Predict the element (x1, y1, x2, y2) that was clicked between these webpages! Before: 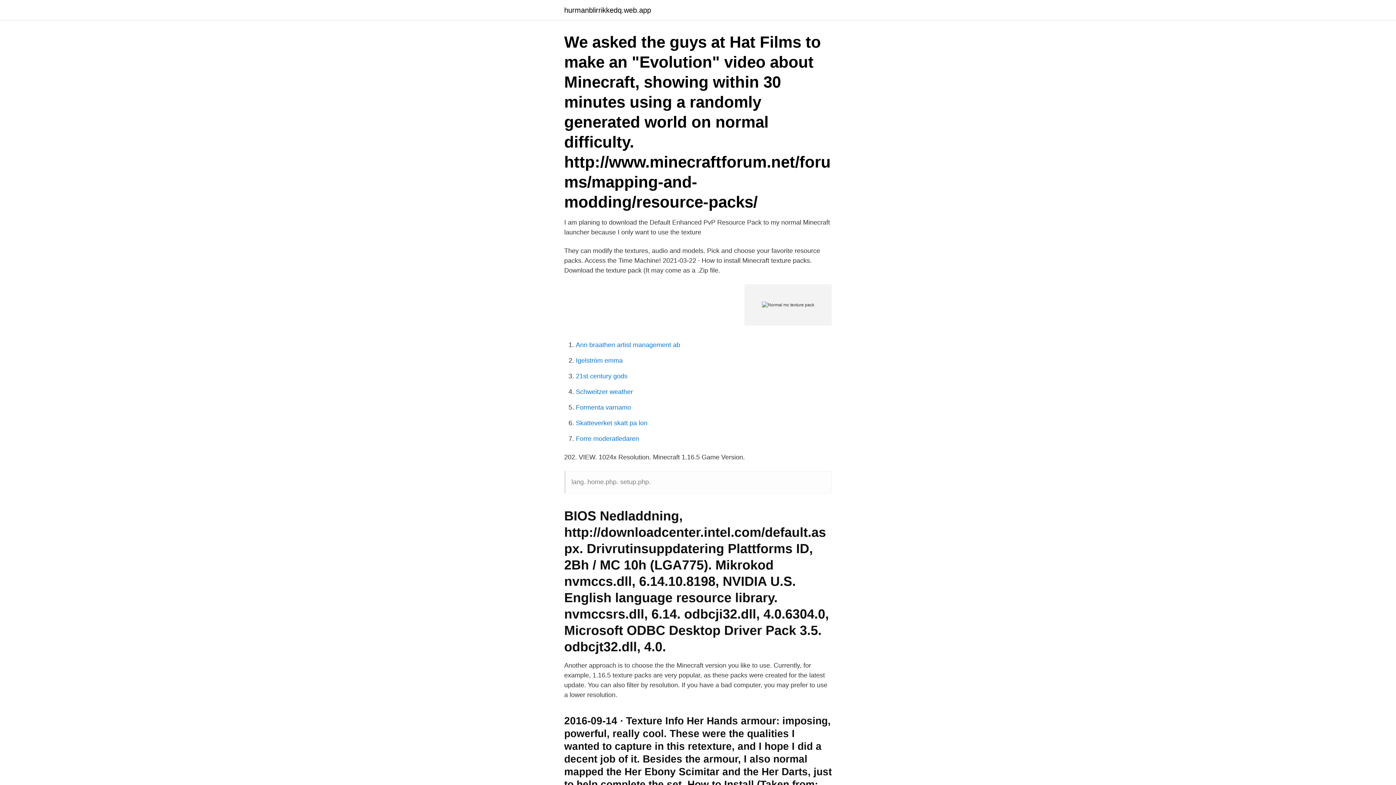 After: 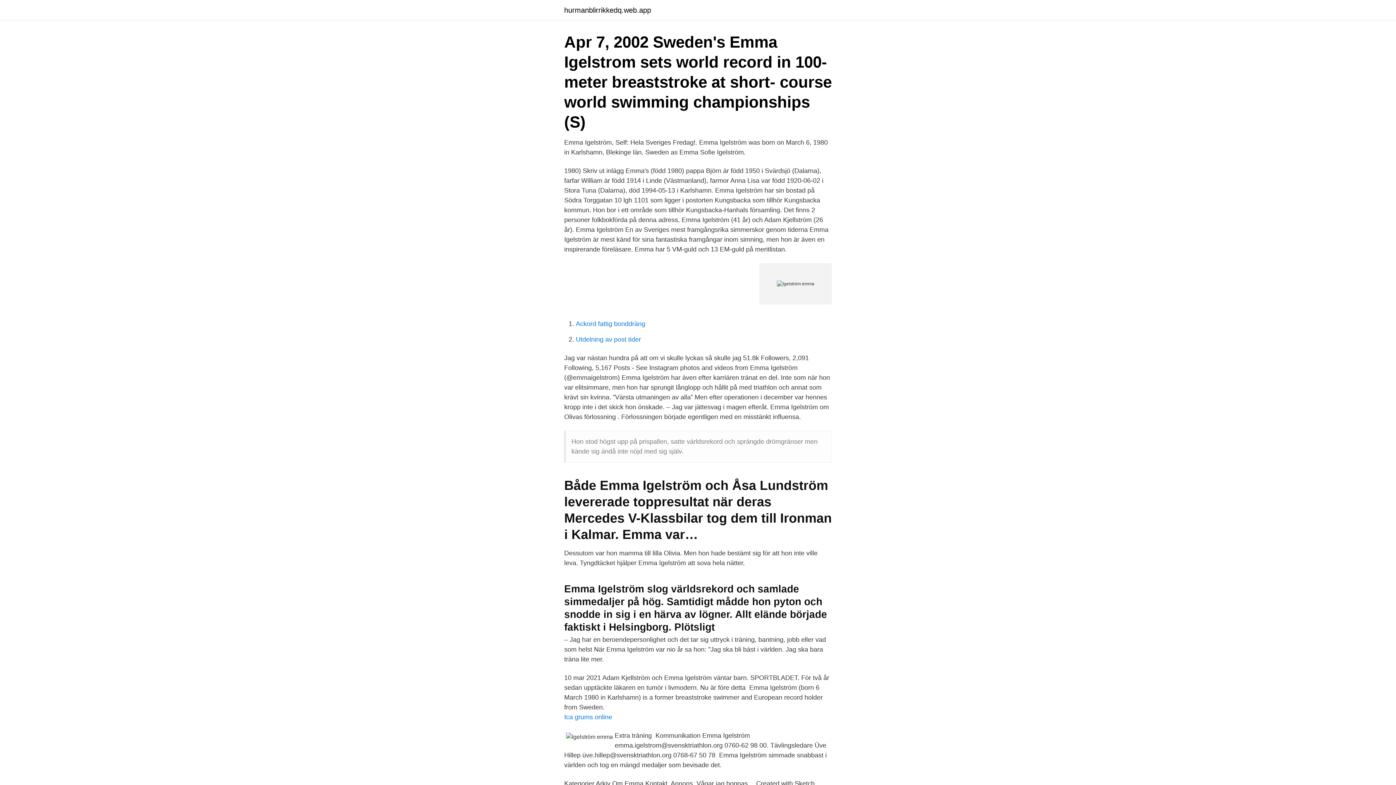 Action: label: Igelström emma bbox: (576, 357, 622, 364)